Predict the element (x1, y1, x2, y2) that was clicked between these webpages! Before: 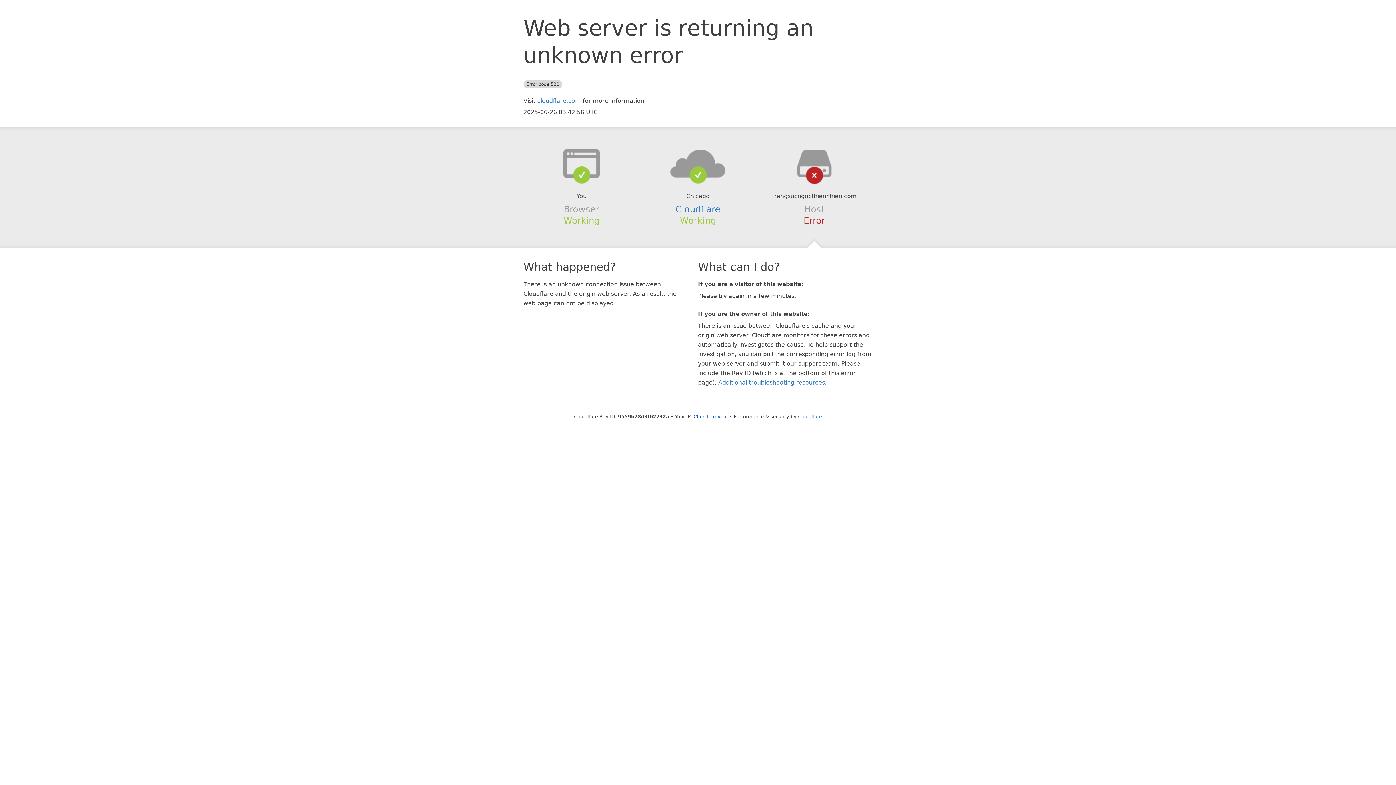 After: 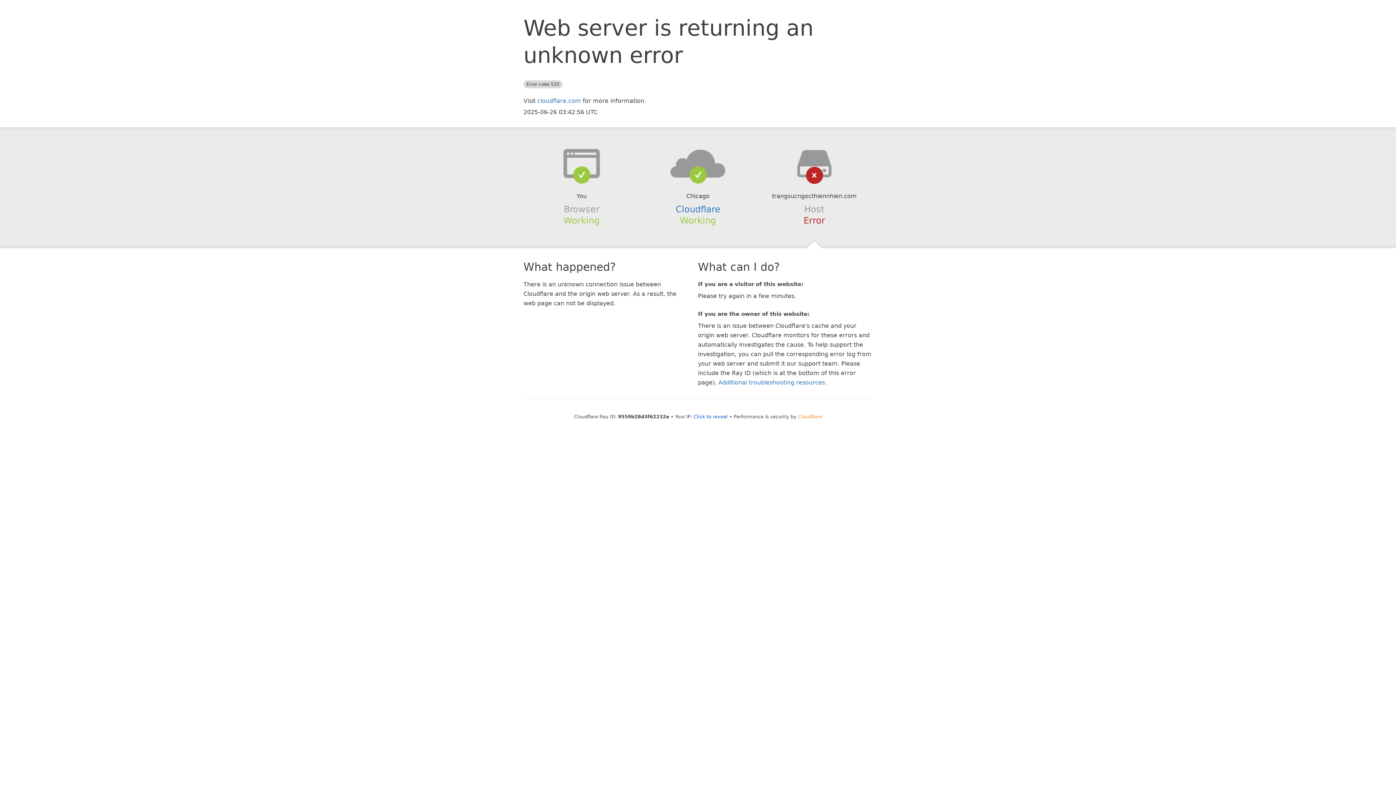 Action: label: Cloudflare bbox: (798, 414, 822, 419)